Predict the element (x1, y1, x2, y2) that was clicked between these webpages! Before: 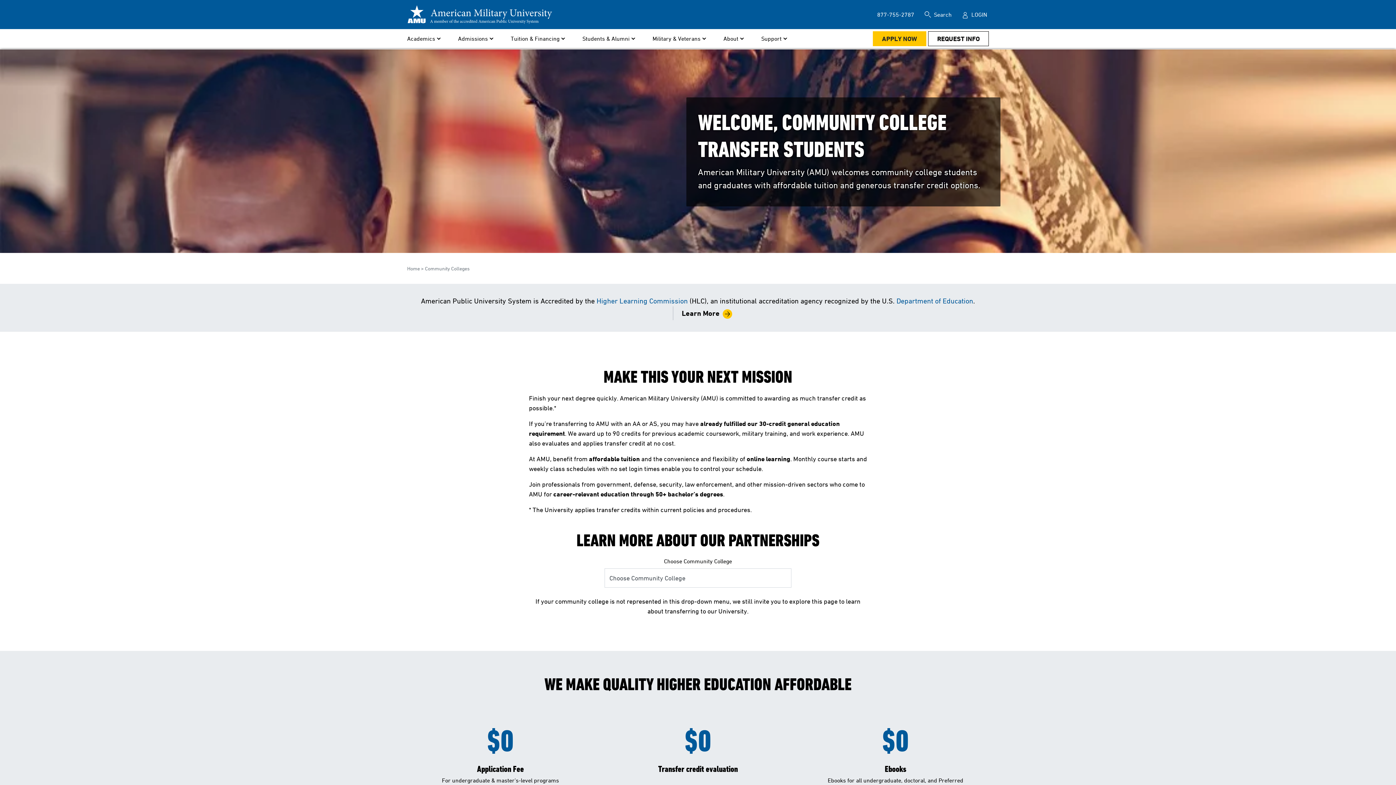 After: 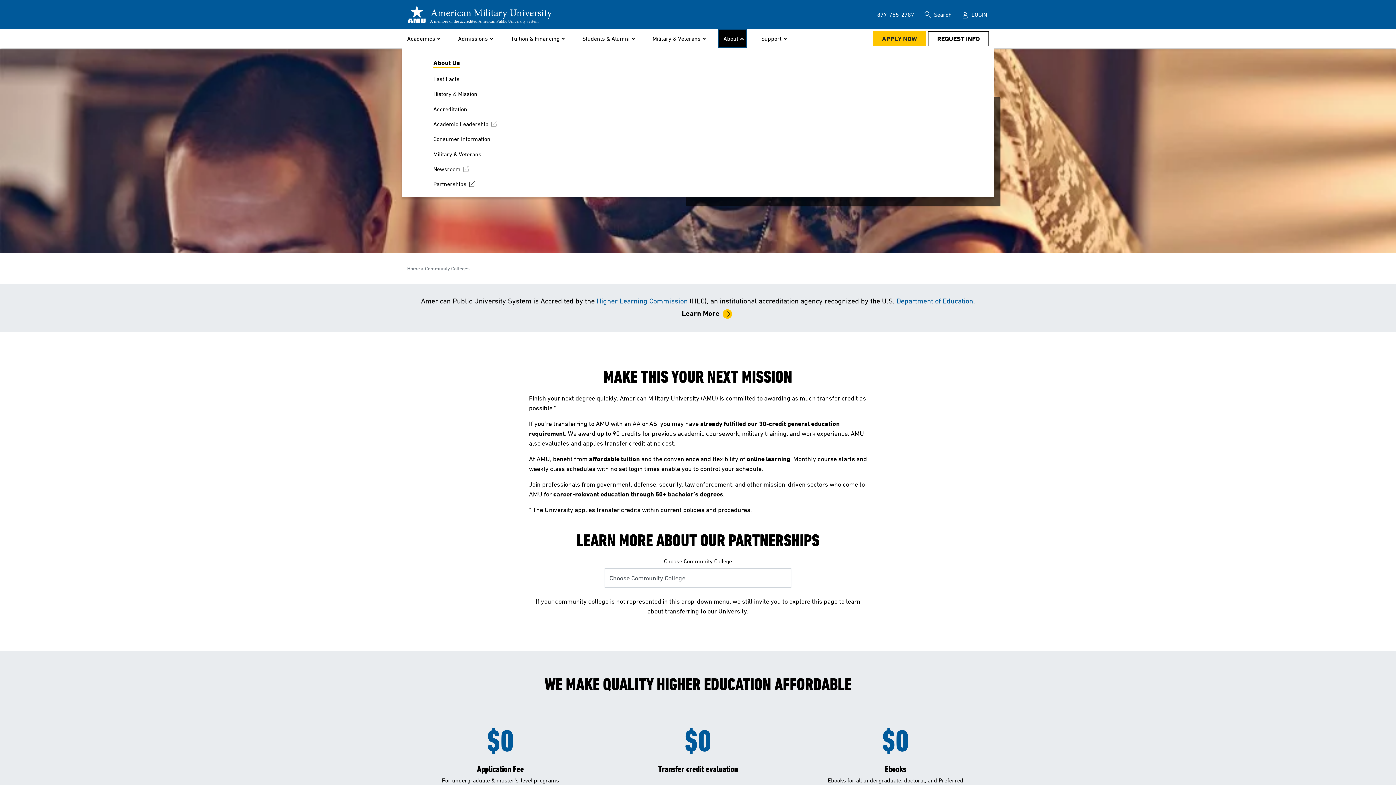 Action: label: About bbox: (718, 29, 747, 48)